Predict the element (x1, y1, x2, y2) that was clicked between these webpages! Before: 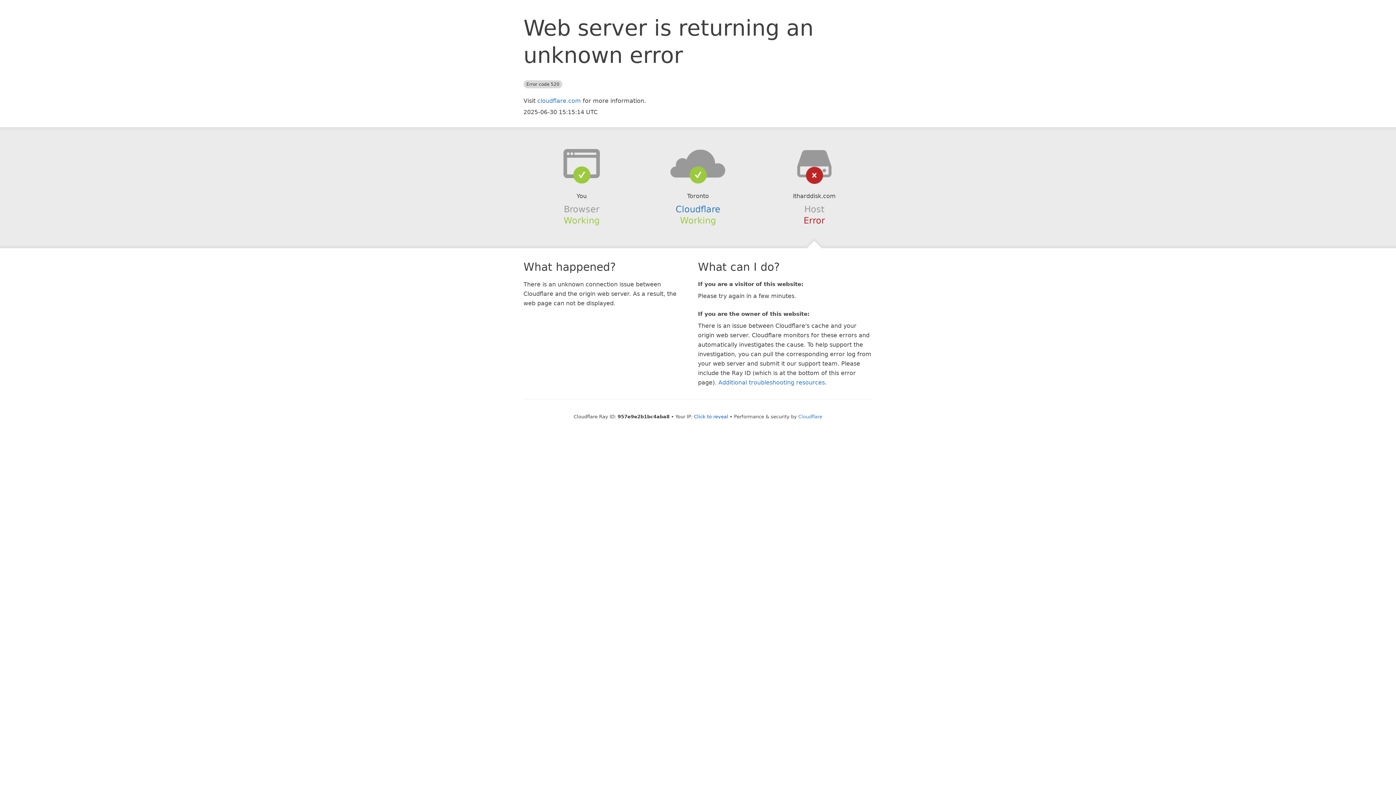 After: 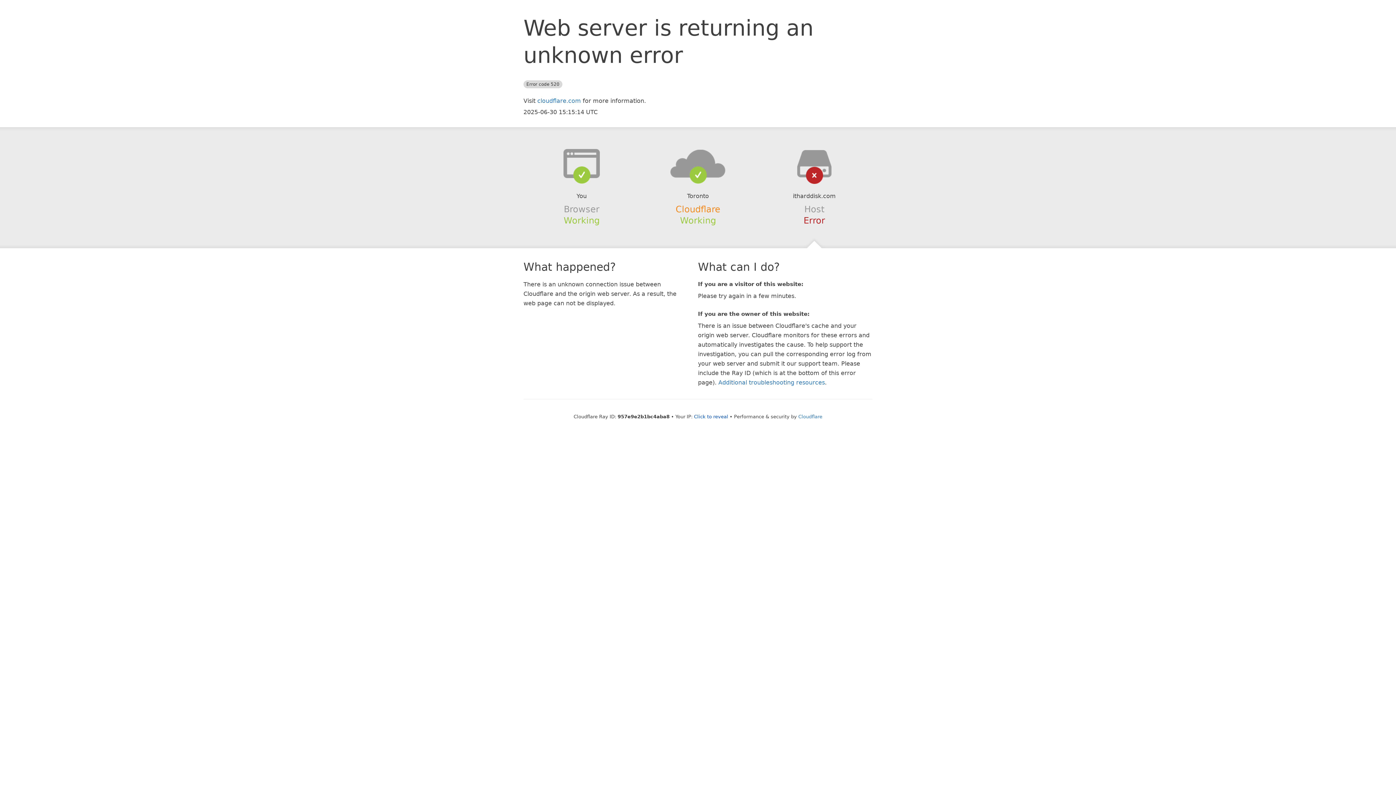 Action: bbox: (675, 204, 720, 214) label: Cloudflare